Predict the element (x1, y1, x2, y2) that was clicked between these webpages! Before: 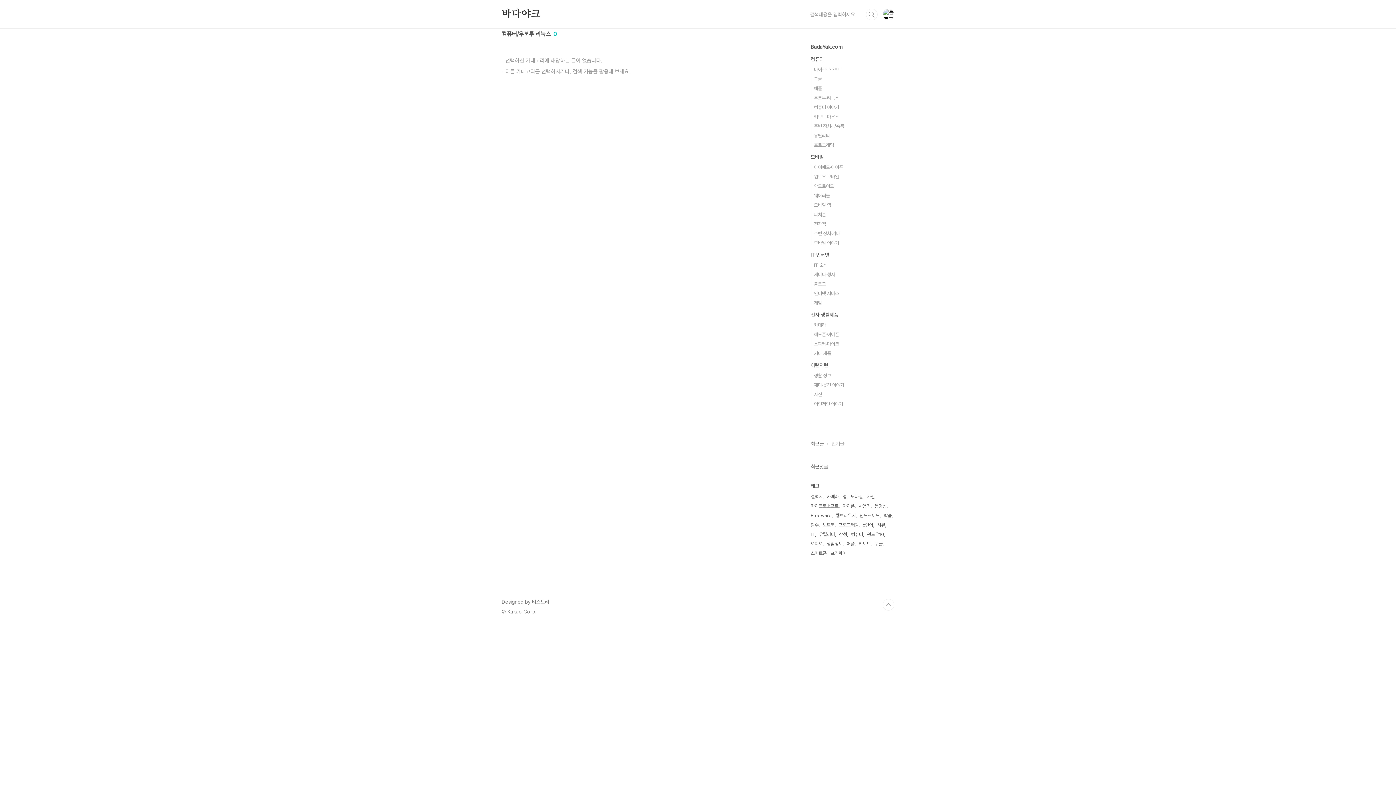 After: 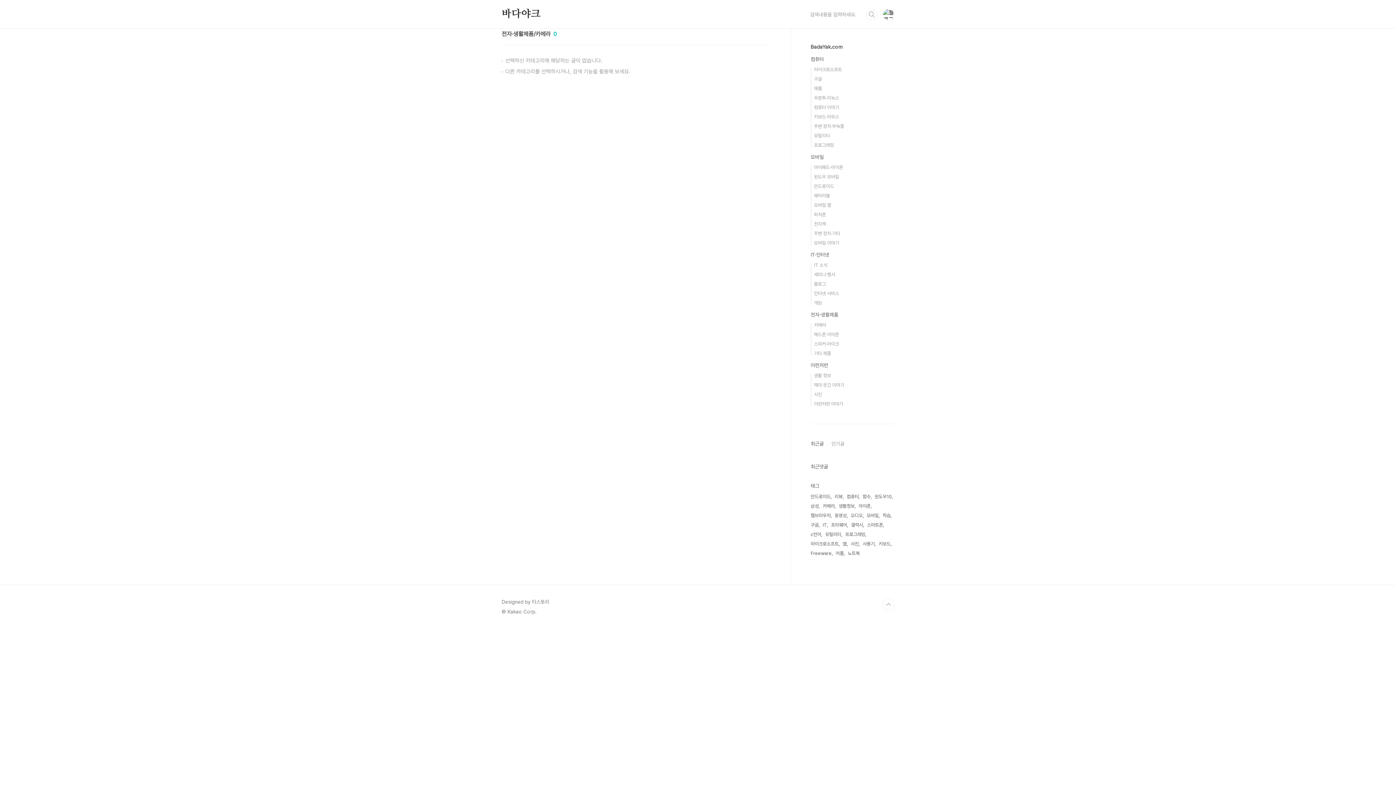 Action: label: 카메라 bbox: (814, 322, 826, 328)